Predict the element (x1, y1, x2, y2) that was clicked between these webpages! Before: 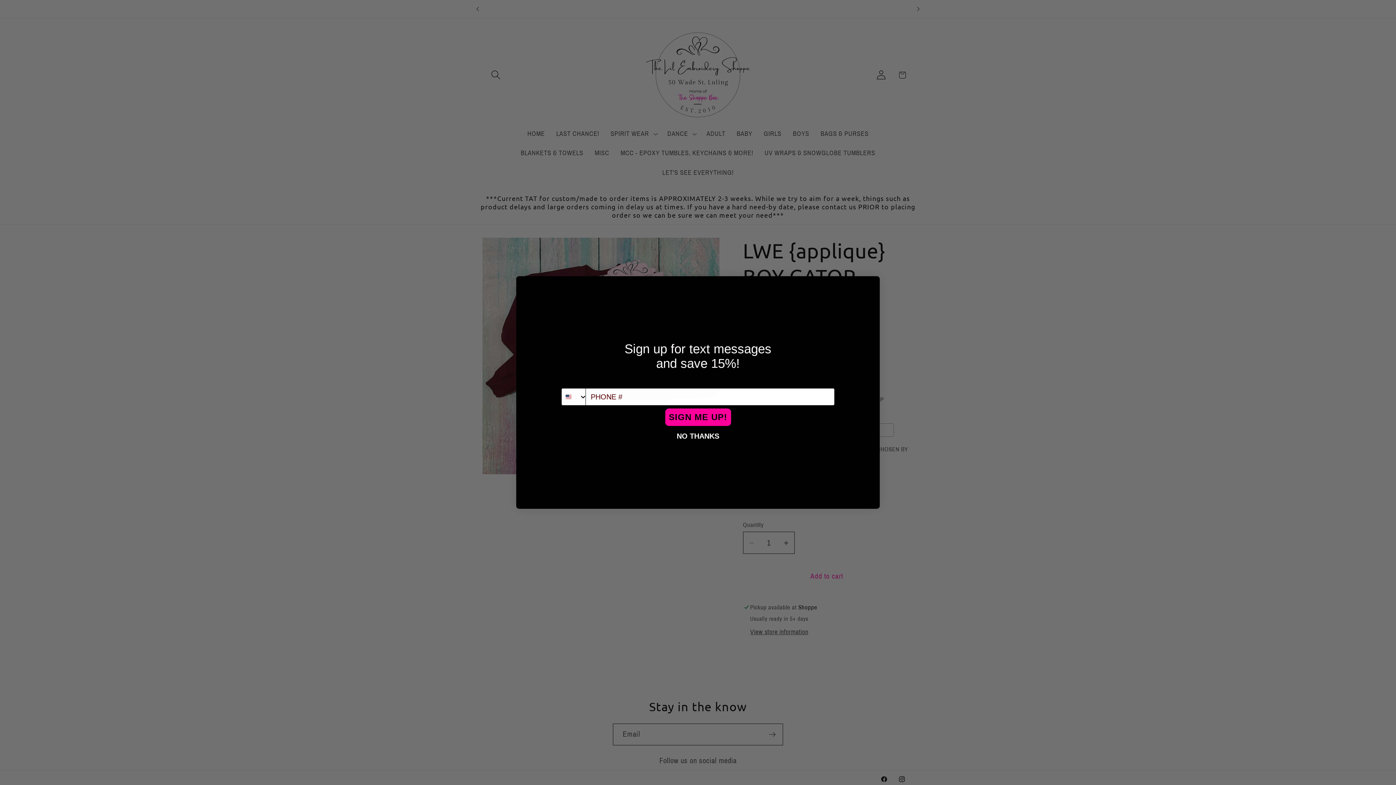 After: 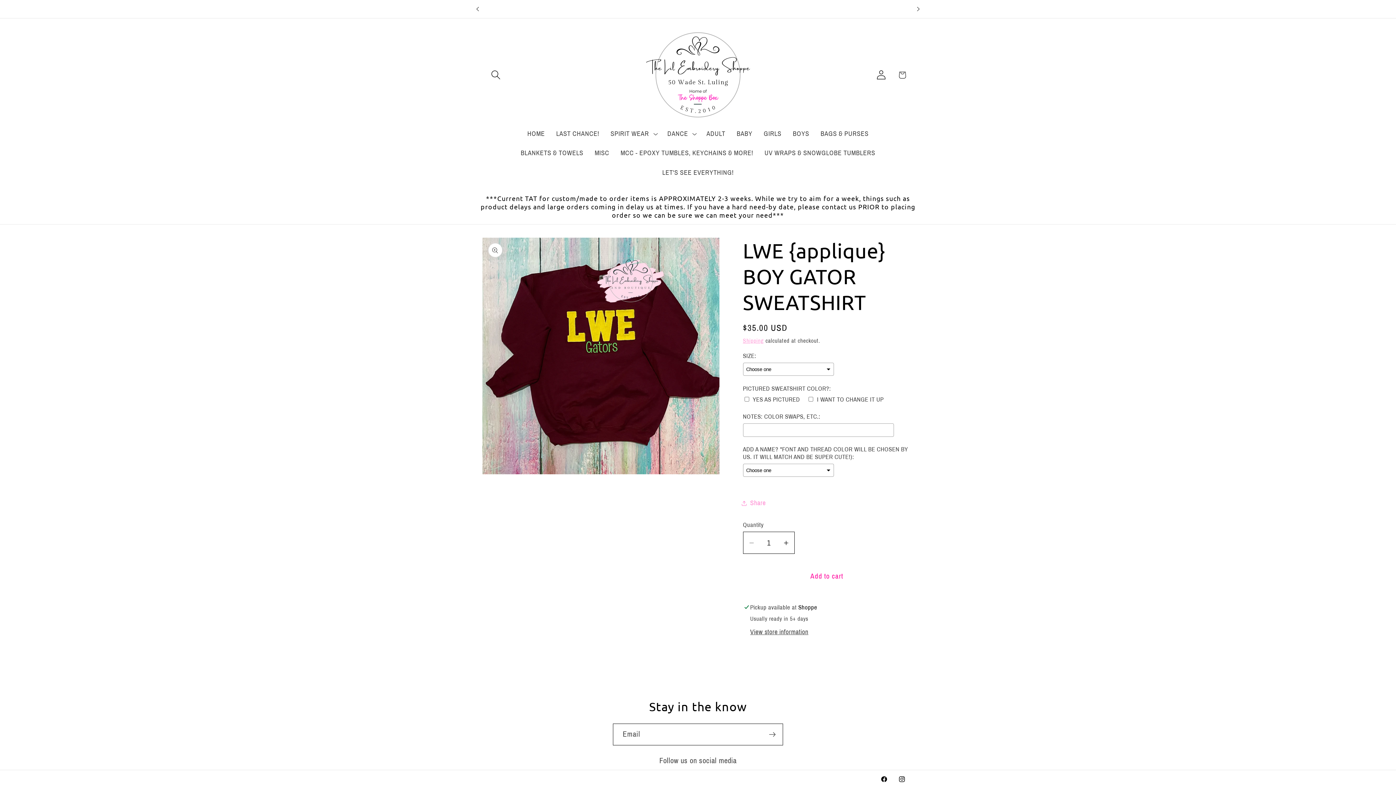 Action: label: NO THANKS bbox: (516, 432, 880, 440)